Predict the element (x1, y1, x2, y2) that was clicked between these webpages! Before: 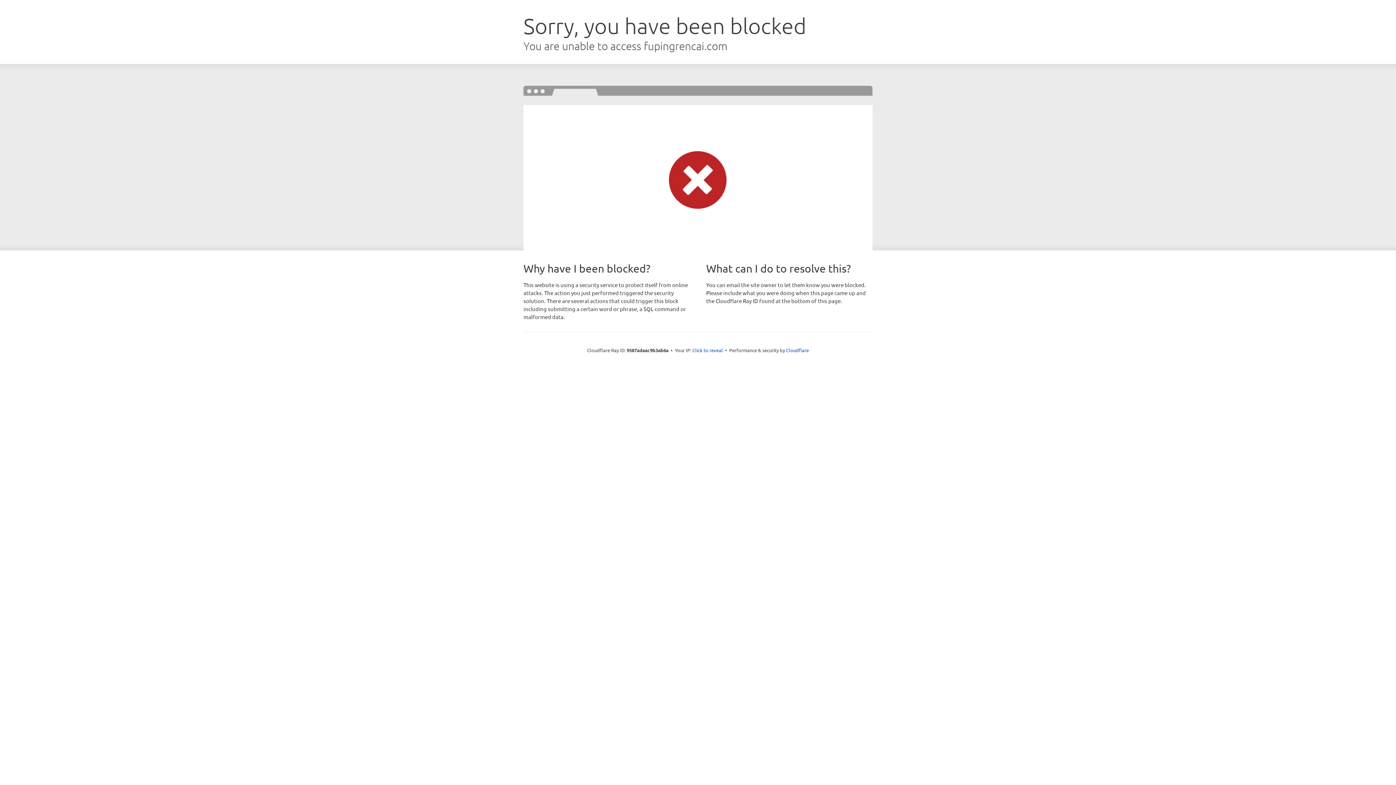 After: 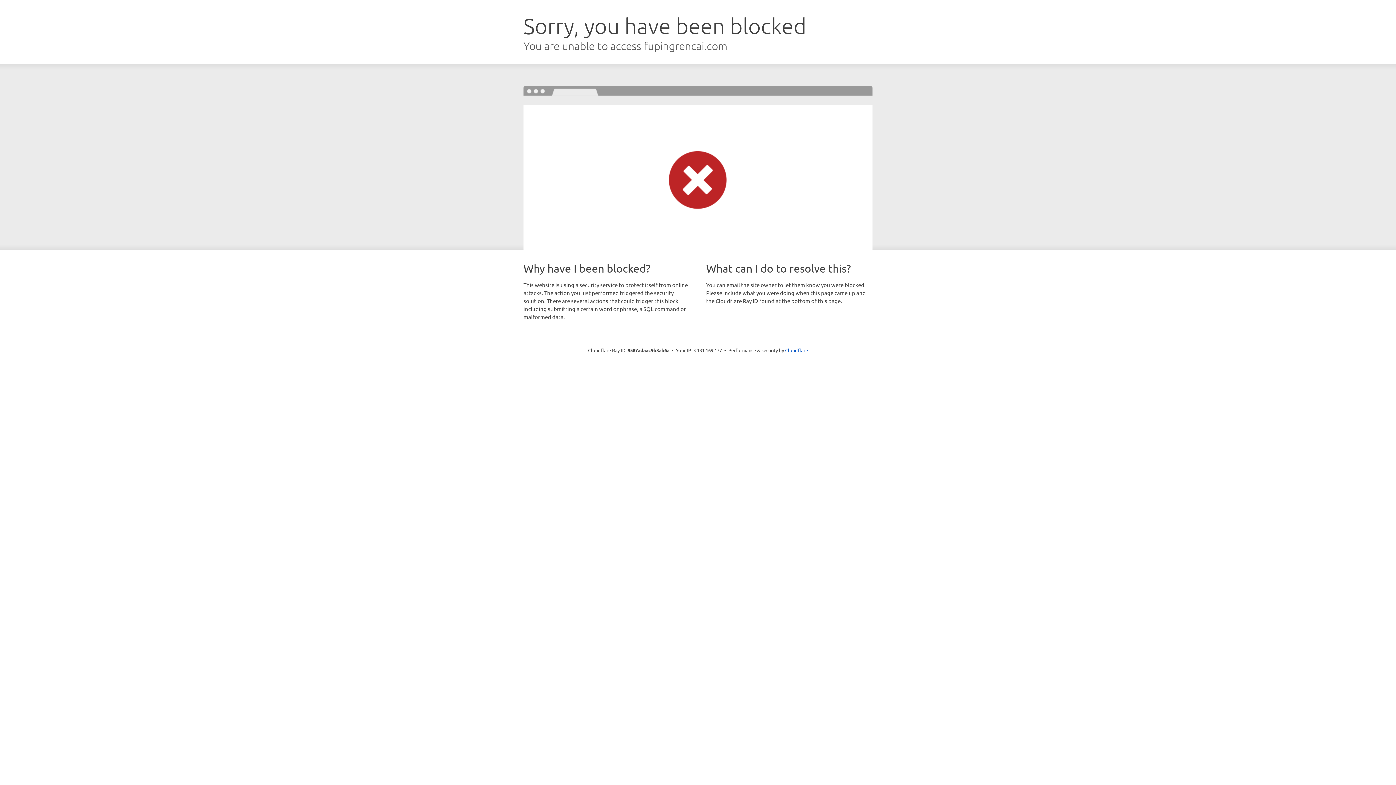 Action: bbox: (692, 346, 723, 353) label: Click to reveal